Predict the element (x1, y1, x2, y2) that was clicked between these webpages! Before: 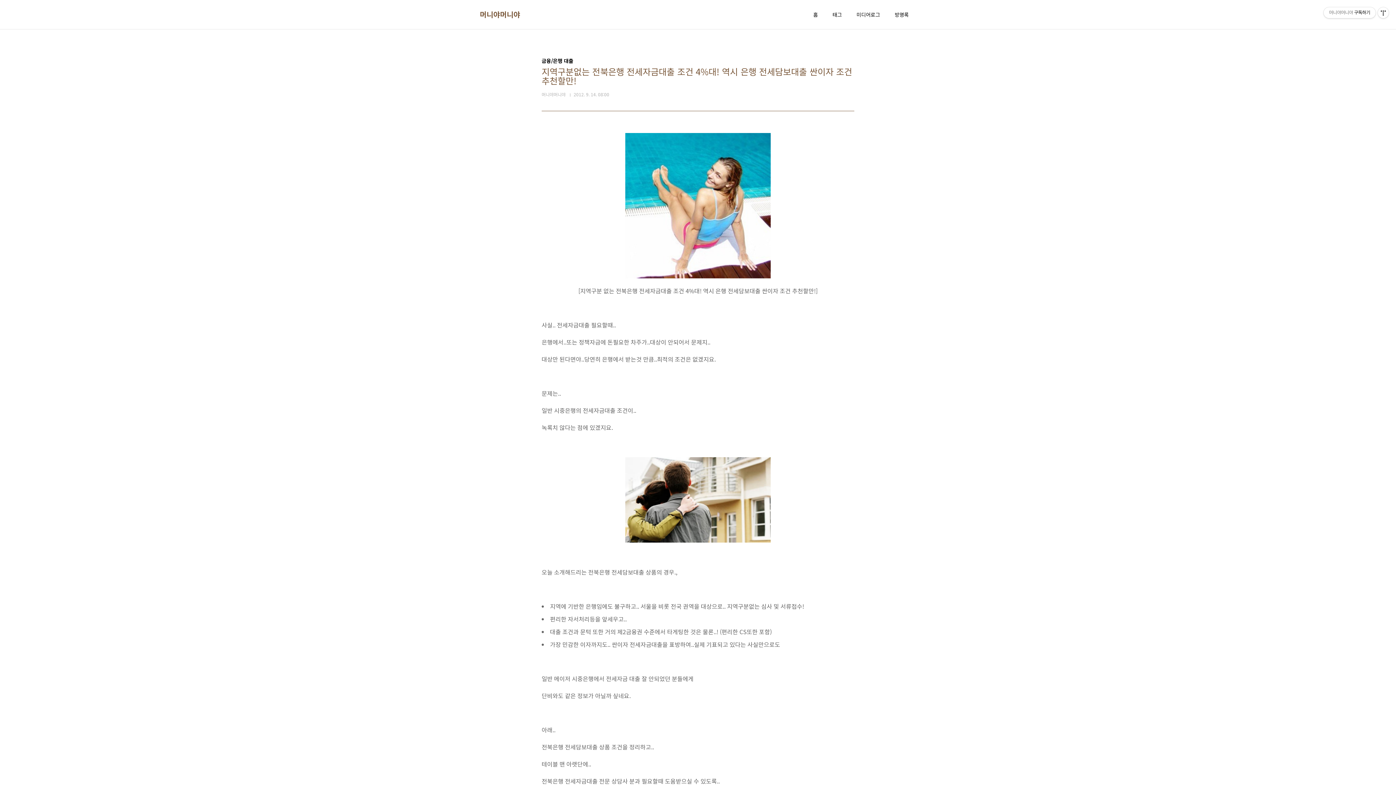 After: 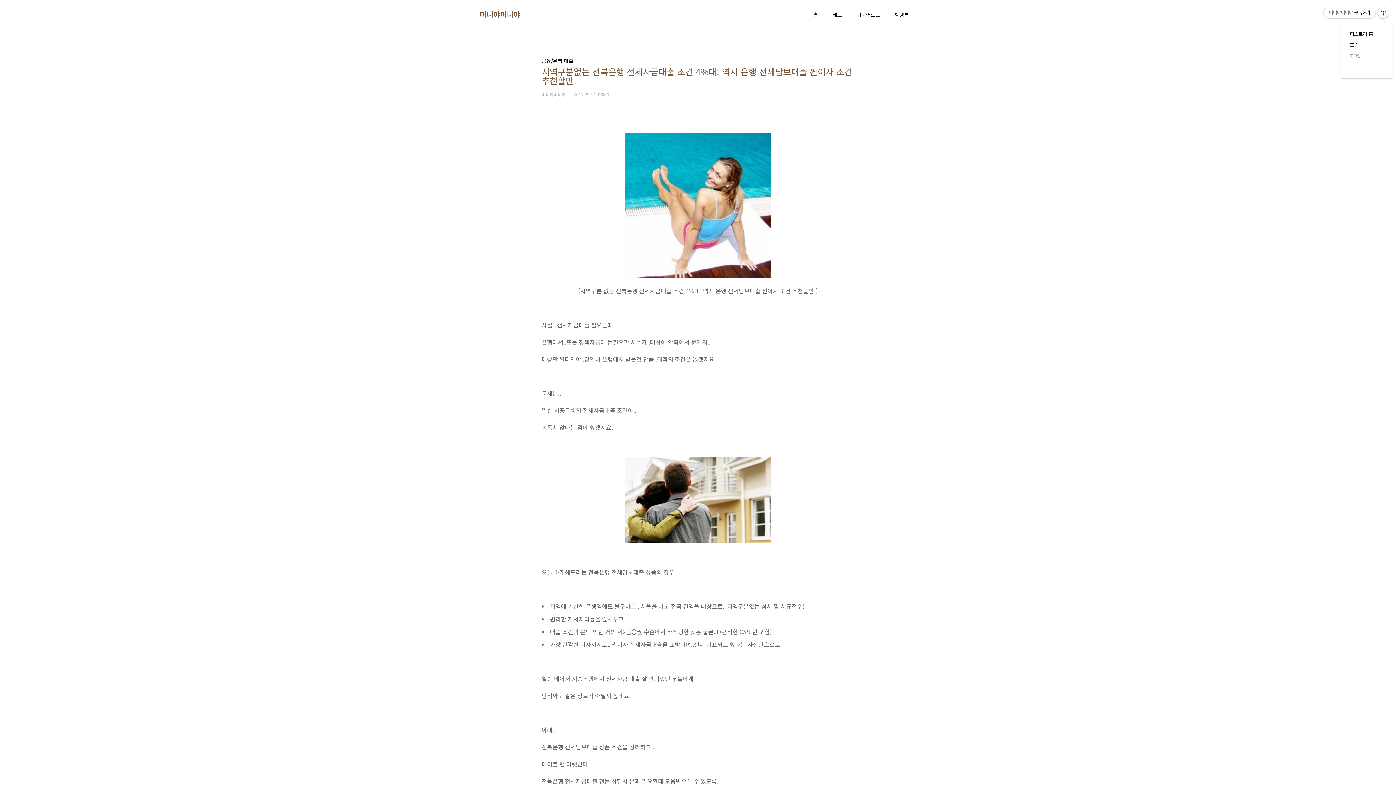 Action: bbox: (1378, 7, 1389, 18) label: 관리메뉴열기